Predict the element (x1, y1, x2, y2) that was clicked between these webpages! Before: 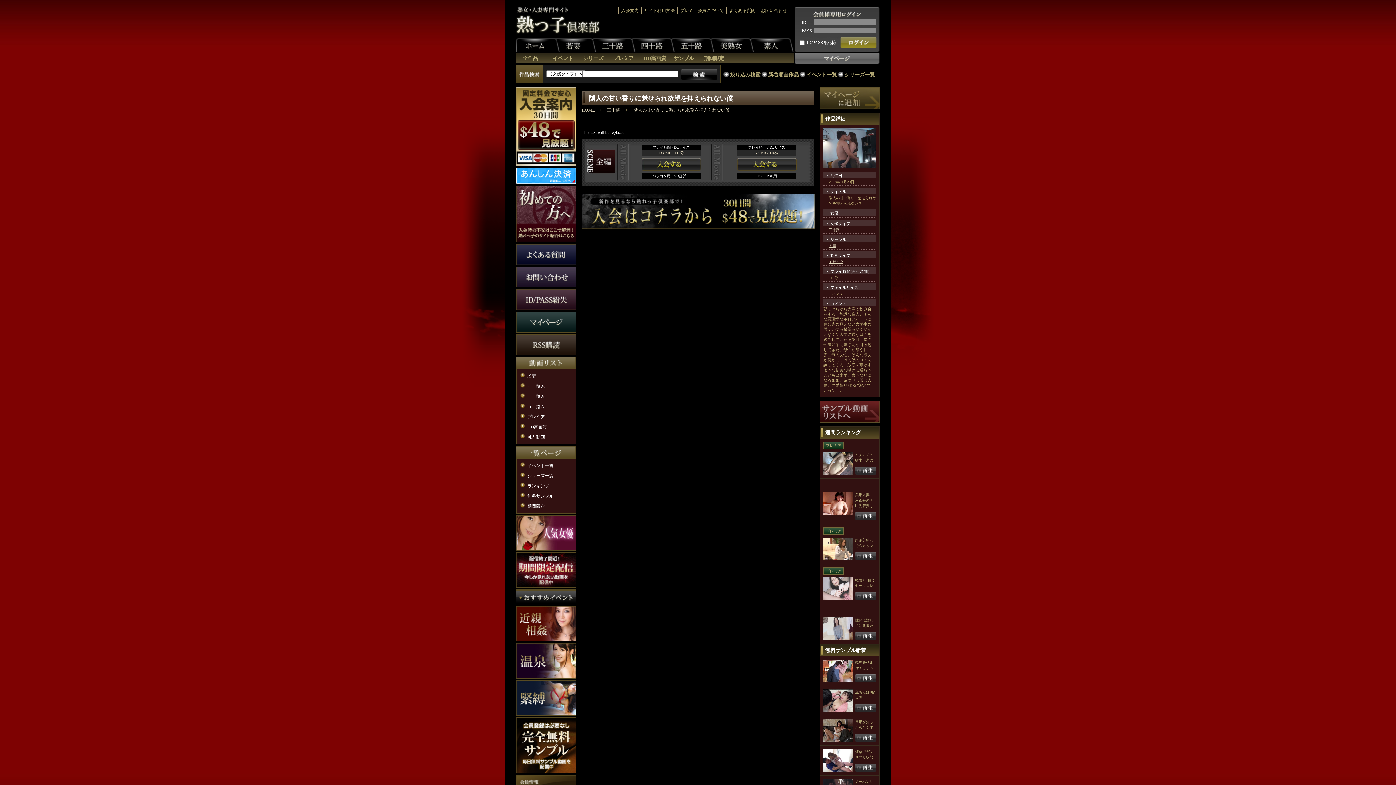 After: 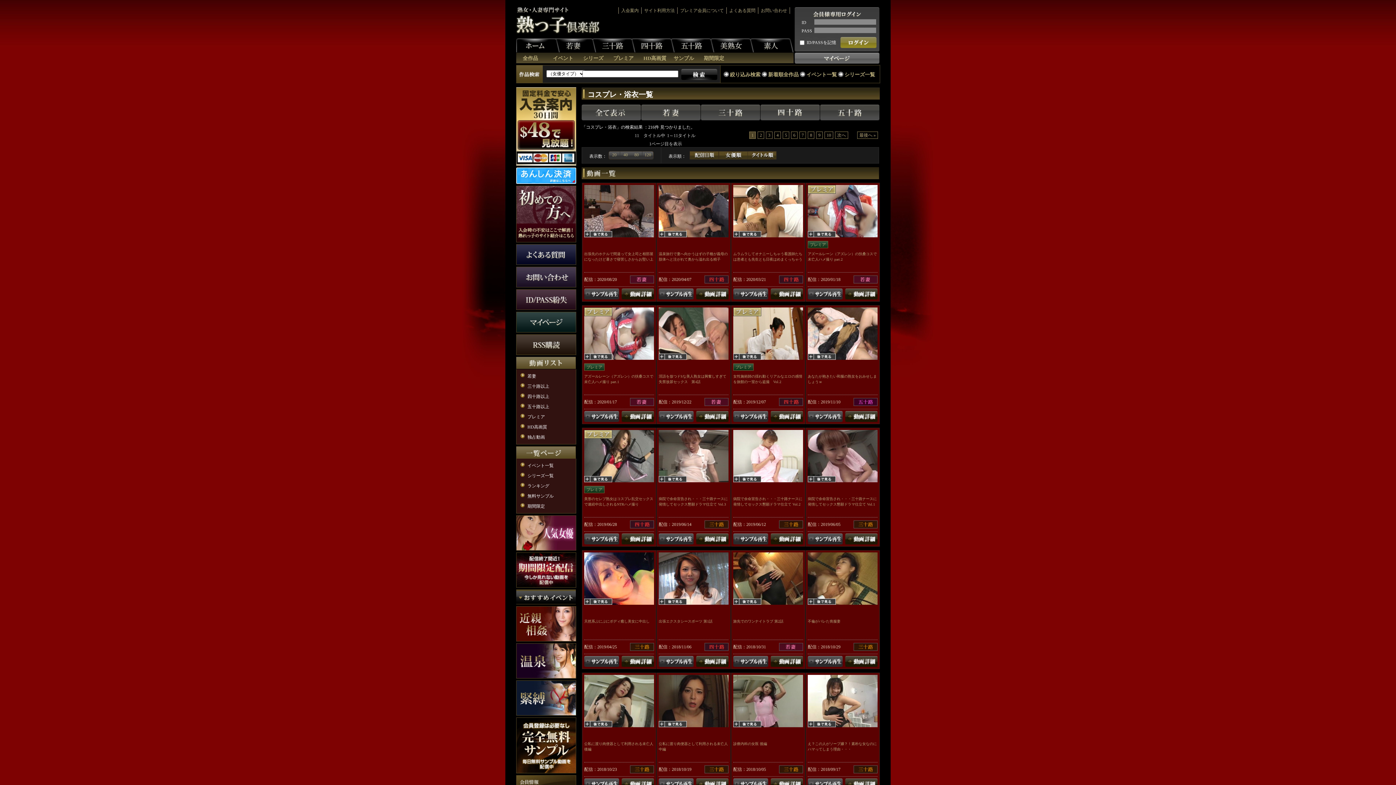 Action: bbox: (516, 643, 576, 678)